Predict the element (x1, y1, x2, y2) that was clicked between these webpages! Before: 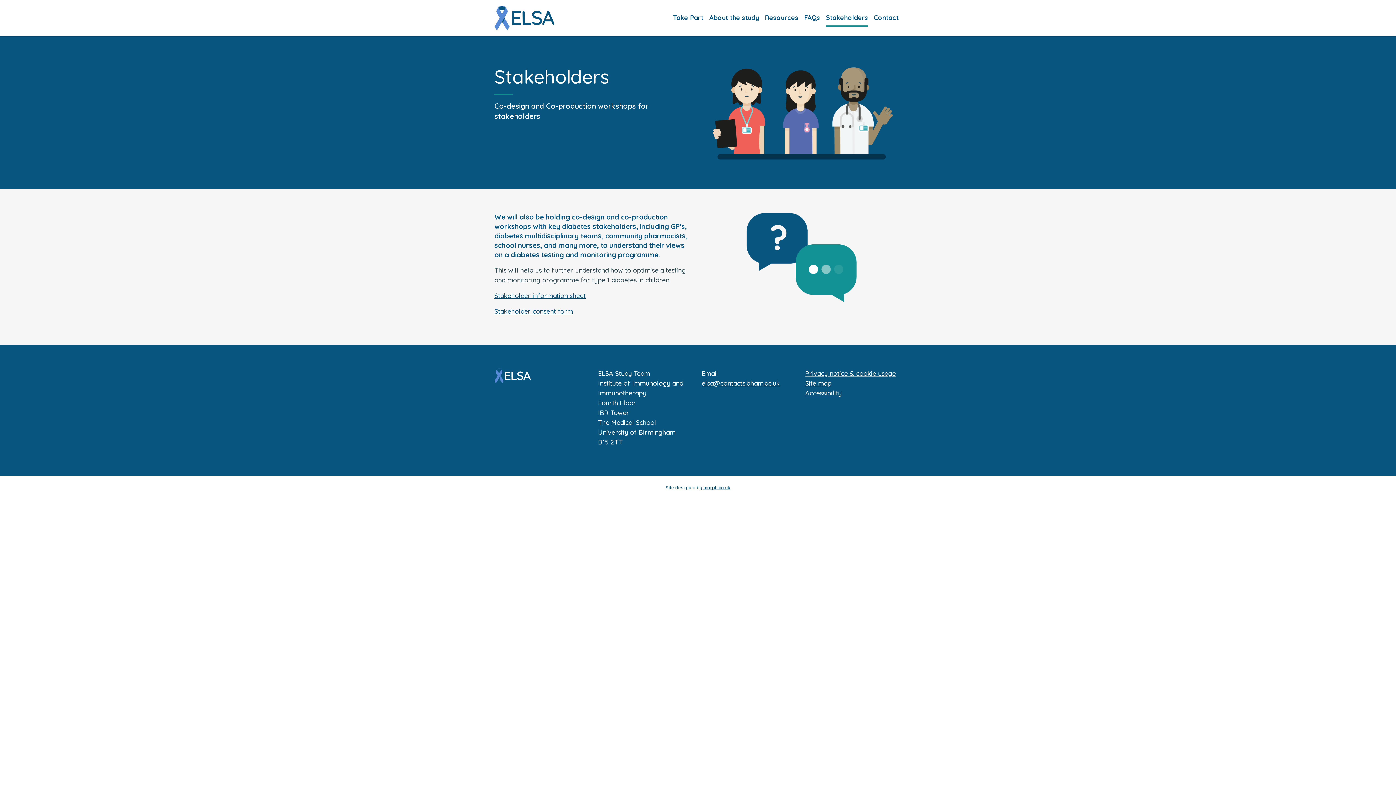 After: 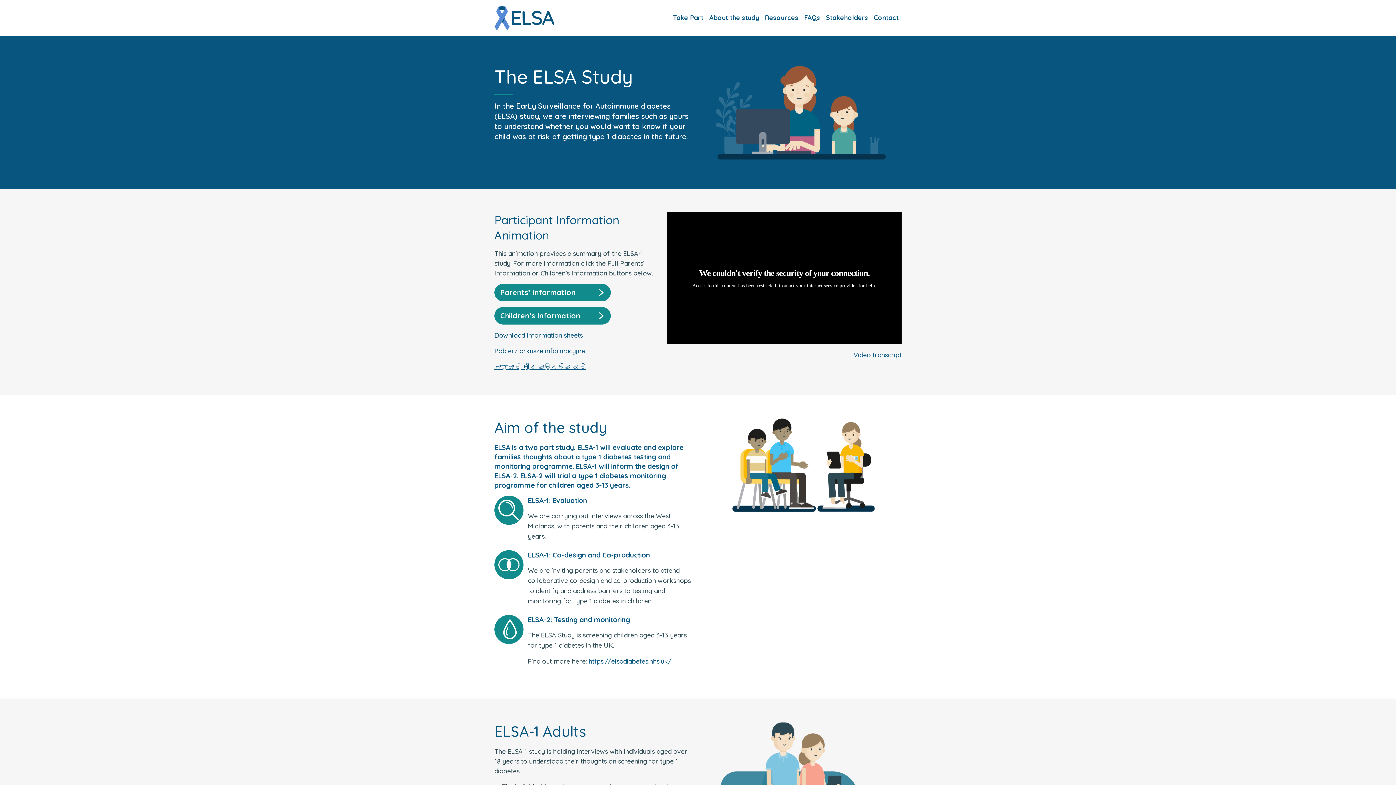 Action: bbox: (494, 5, 554, 30)